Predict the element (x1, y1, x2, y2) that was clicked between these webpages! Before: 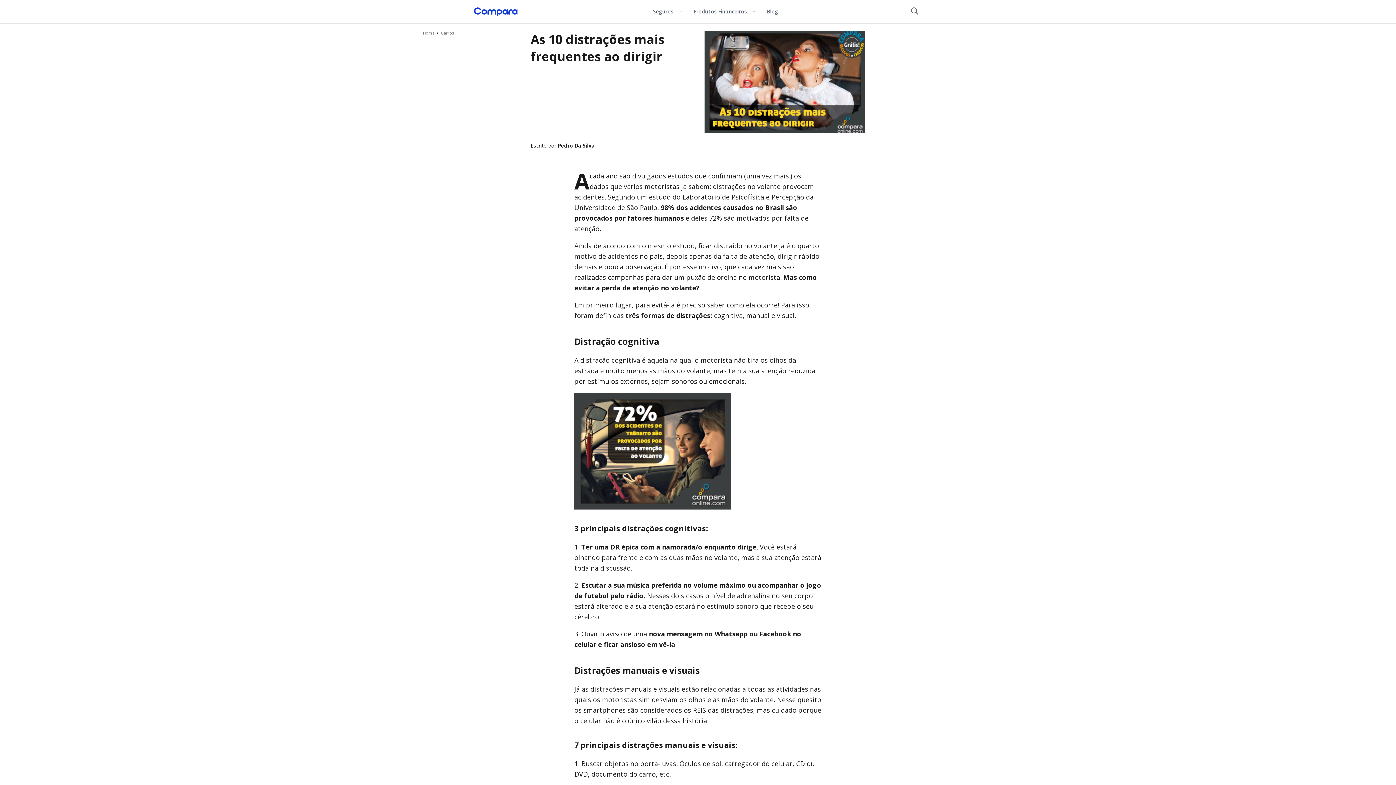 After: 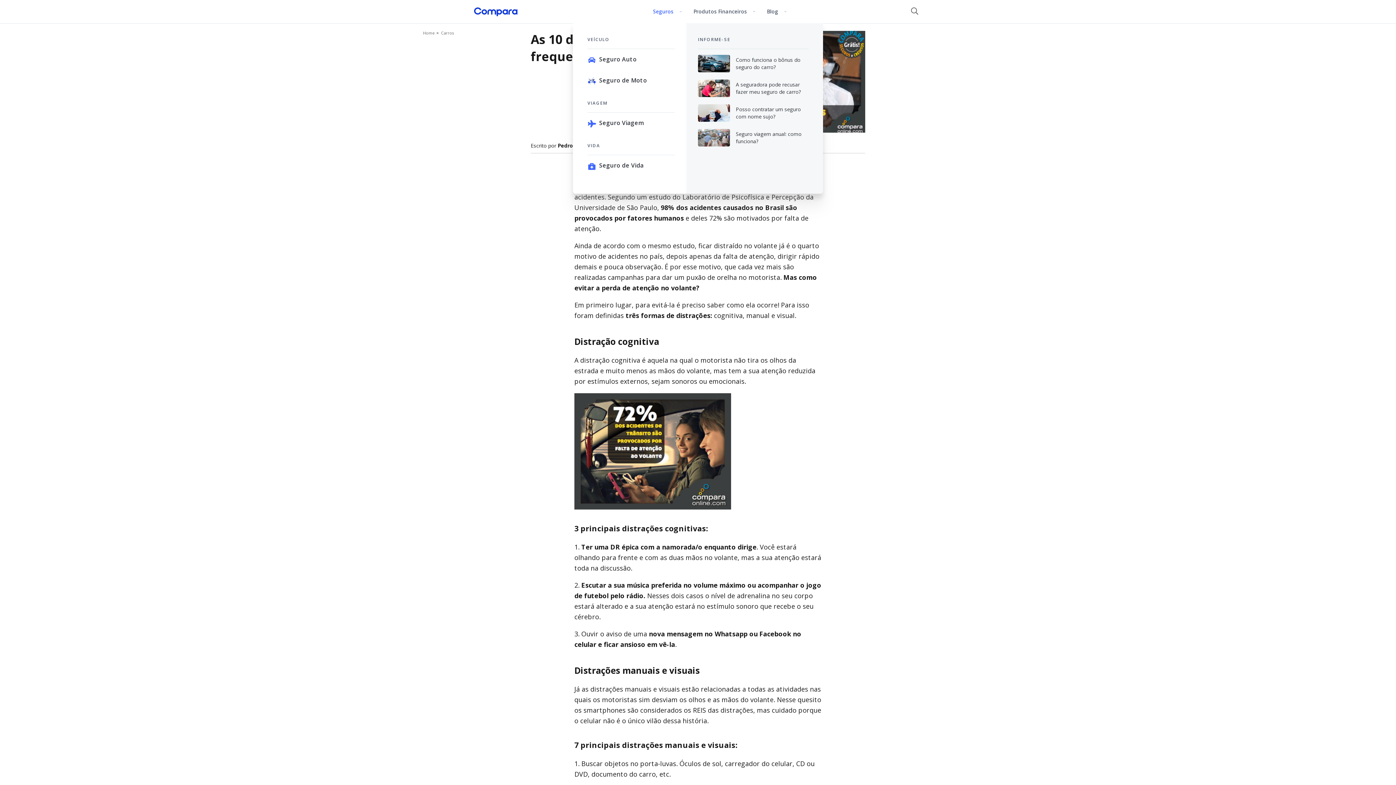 Action: bbox: (647, 0, 687, 23) label: Seguros